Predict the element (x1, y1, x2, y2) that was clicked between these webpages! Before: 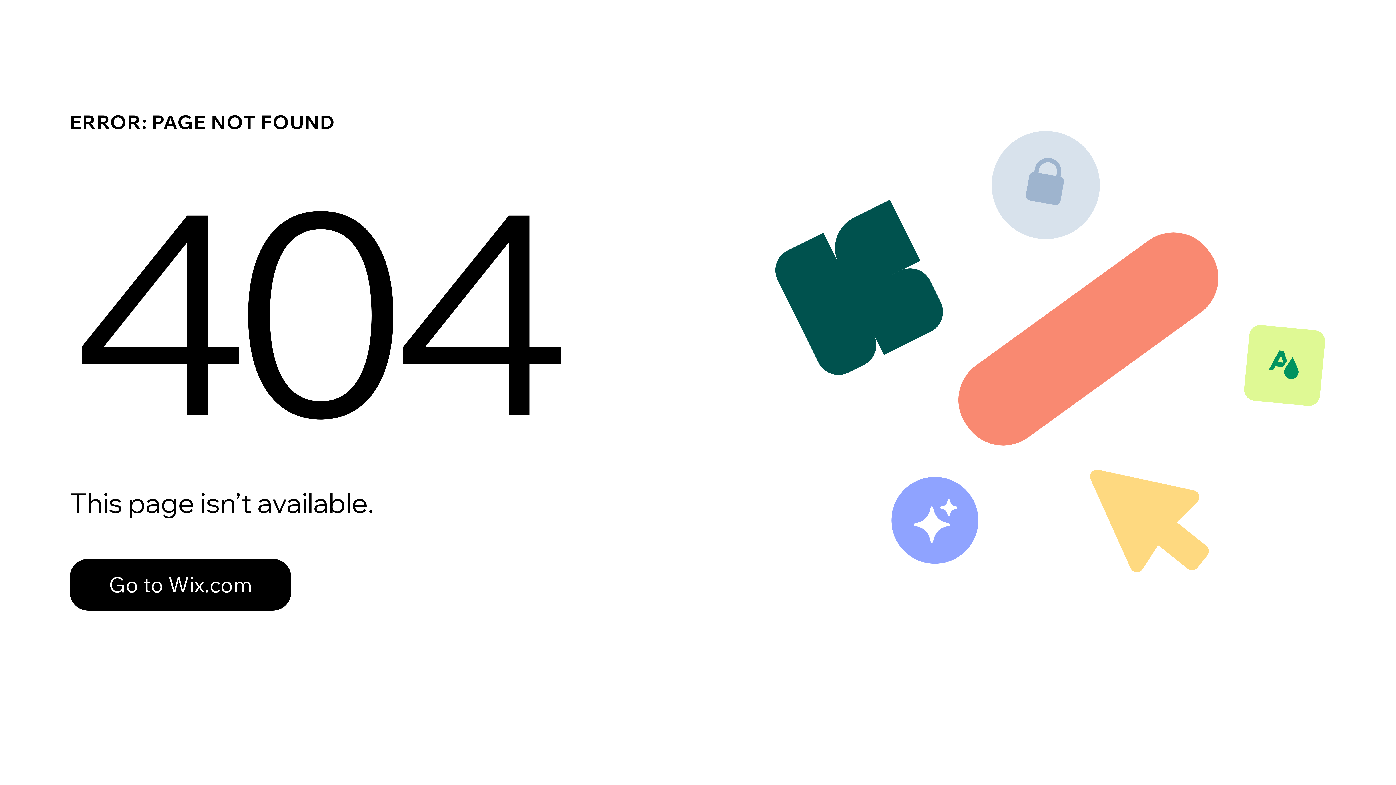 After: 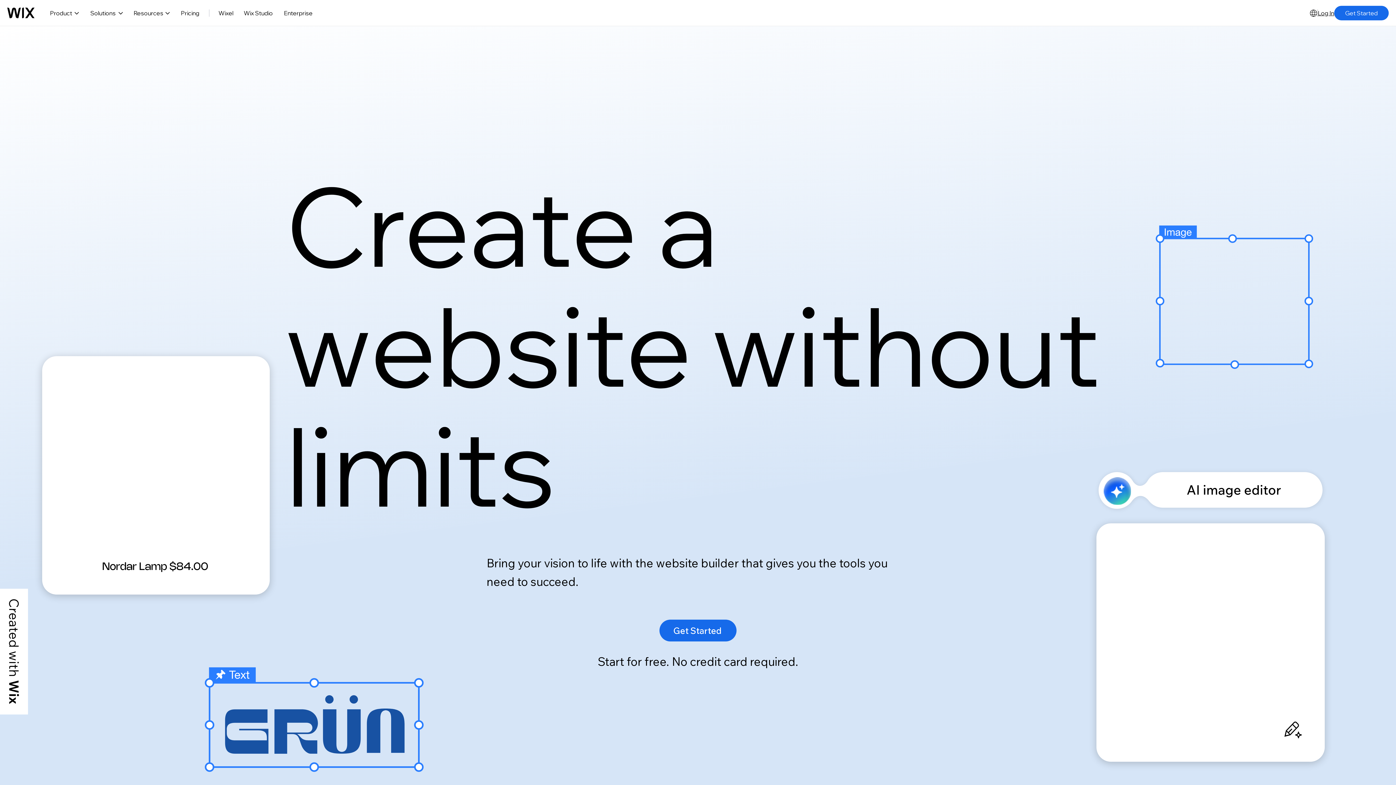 Action: bbox: (69, 559, 291, 610) label: Go to Wix.com